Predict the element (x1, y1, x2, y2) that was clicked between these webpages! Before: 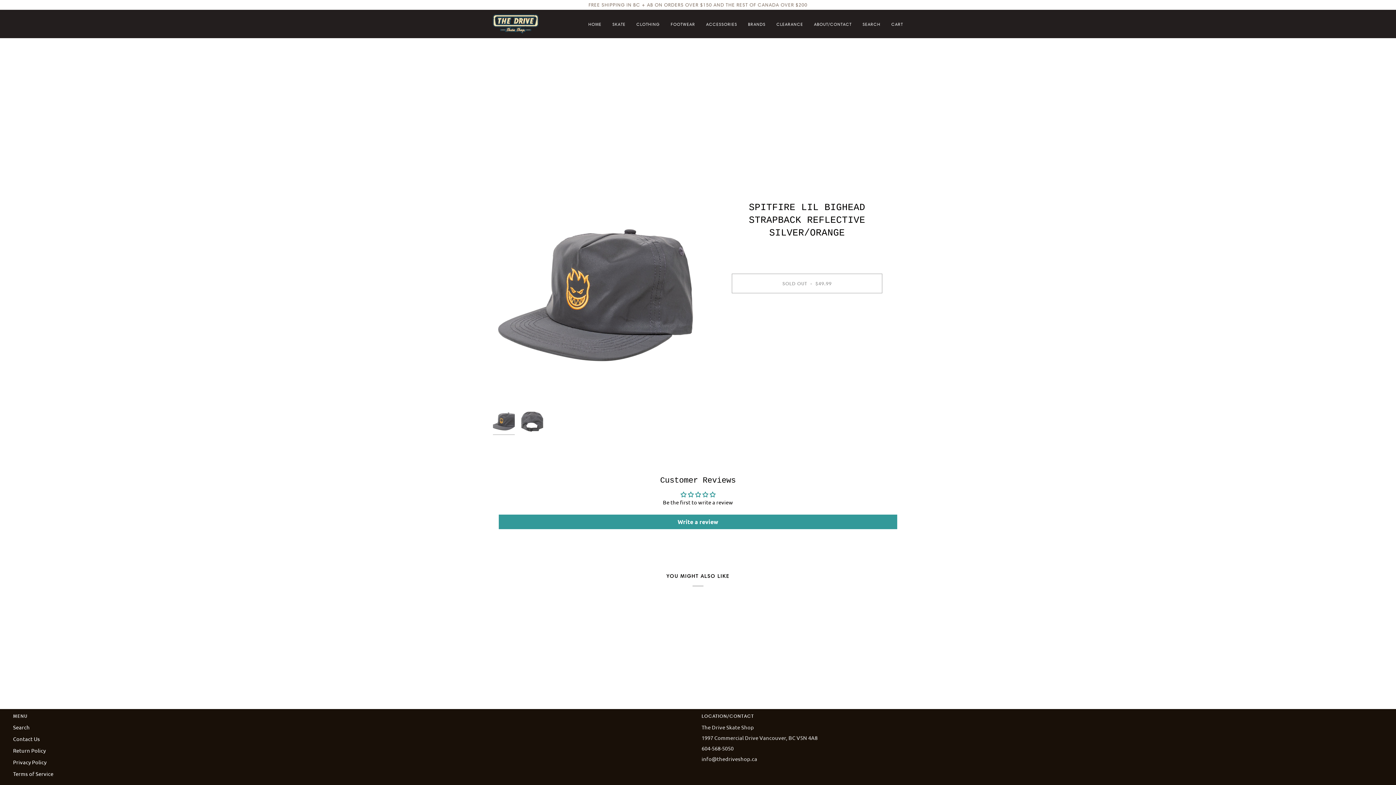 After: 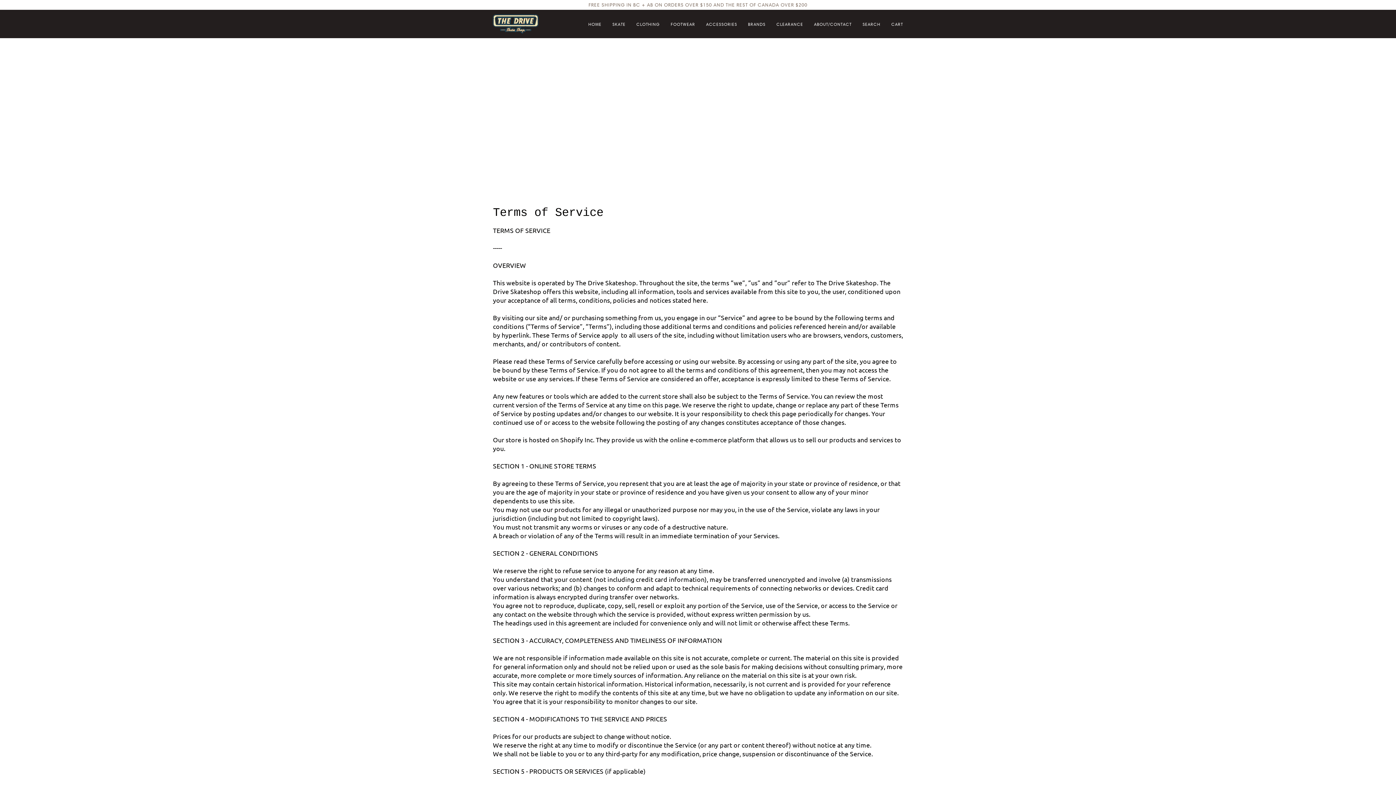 Action: label: Terms of Service bbox: (13, 770, 53, 777)